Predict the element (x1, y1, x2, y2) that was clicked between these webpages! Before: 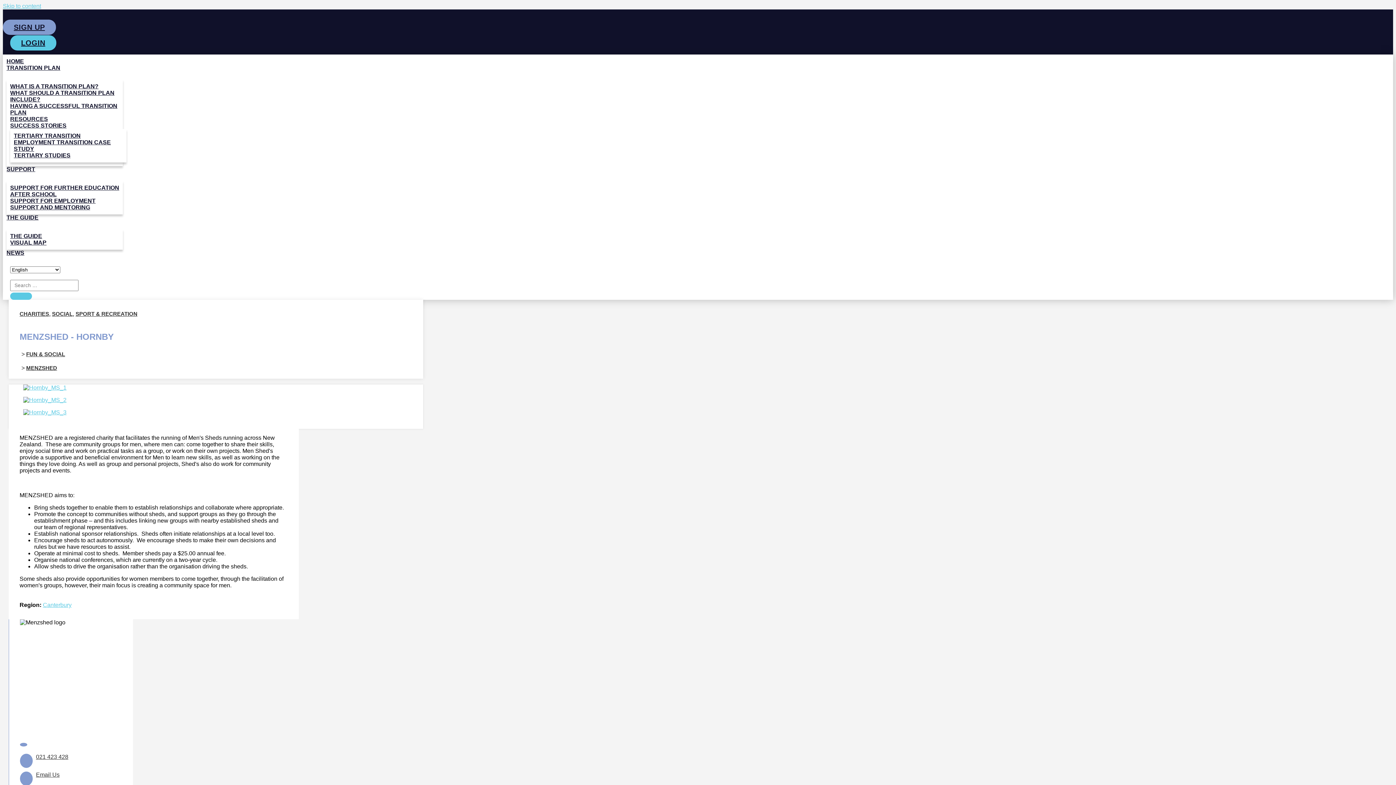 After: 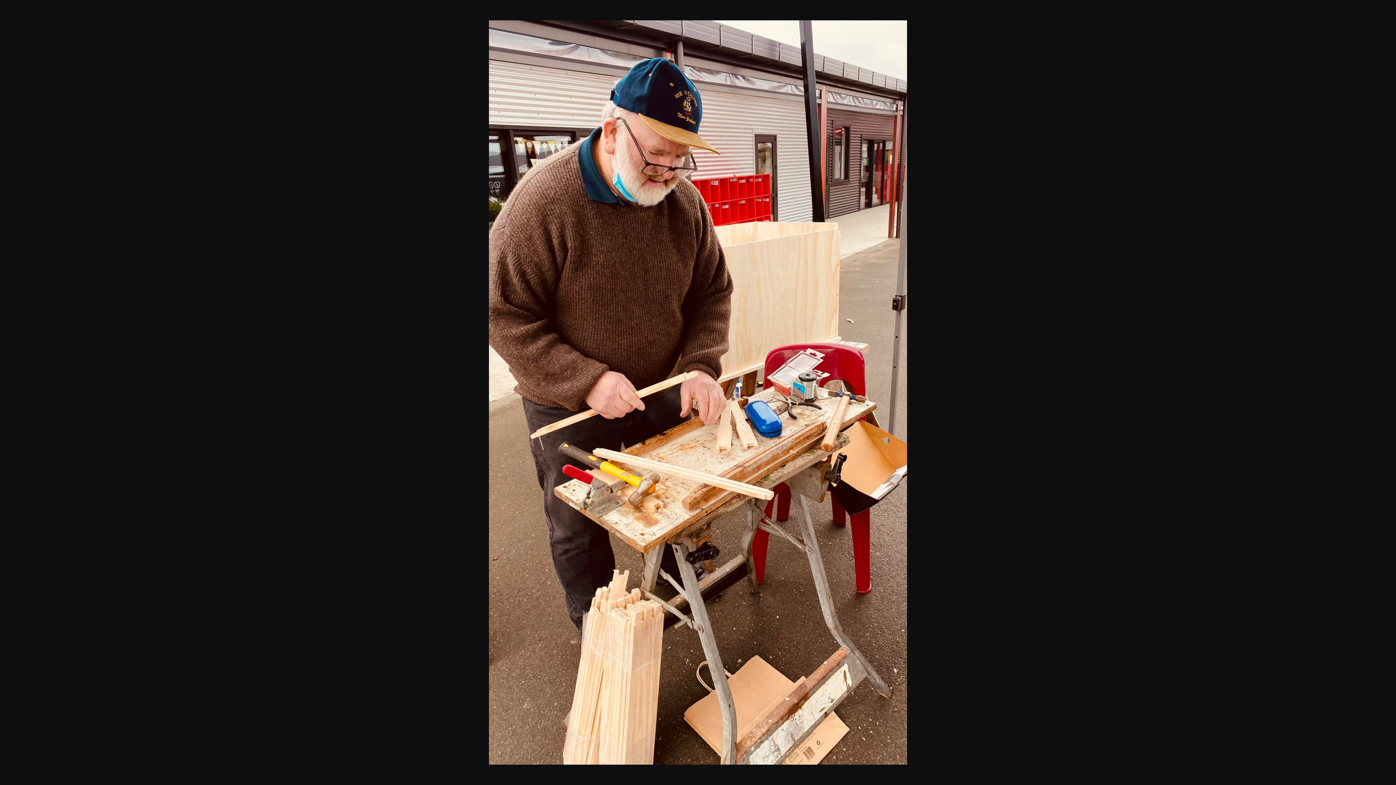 Action: bbox: (8, 397, 423, 403)